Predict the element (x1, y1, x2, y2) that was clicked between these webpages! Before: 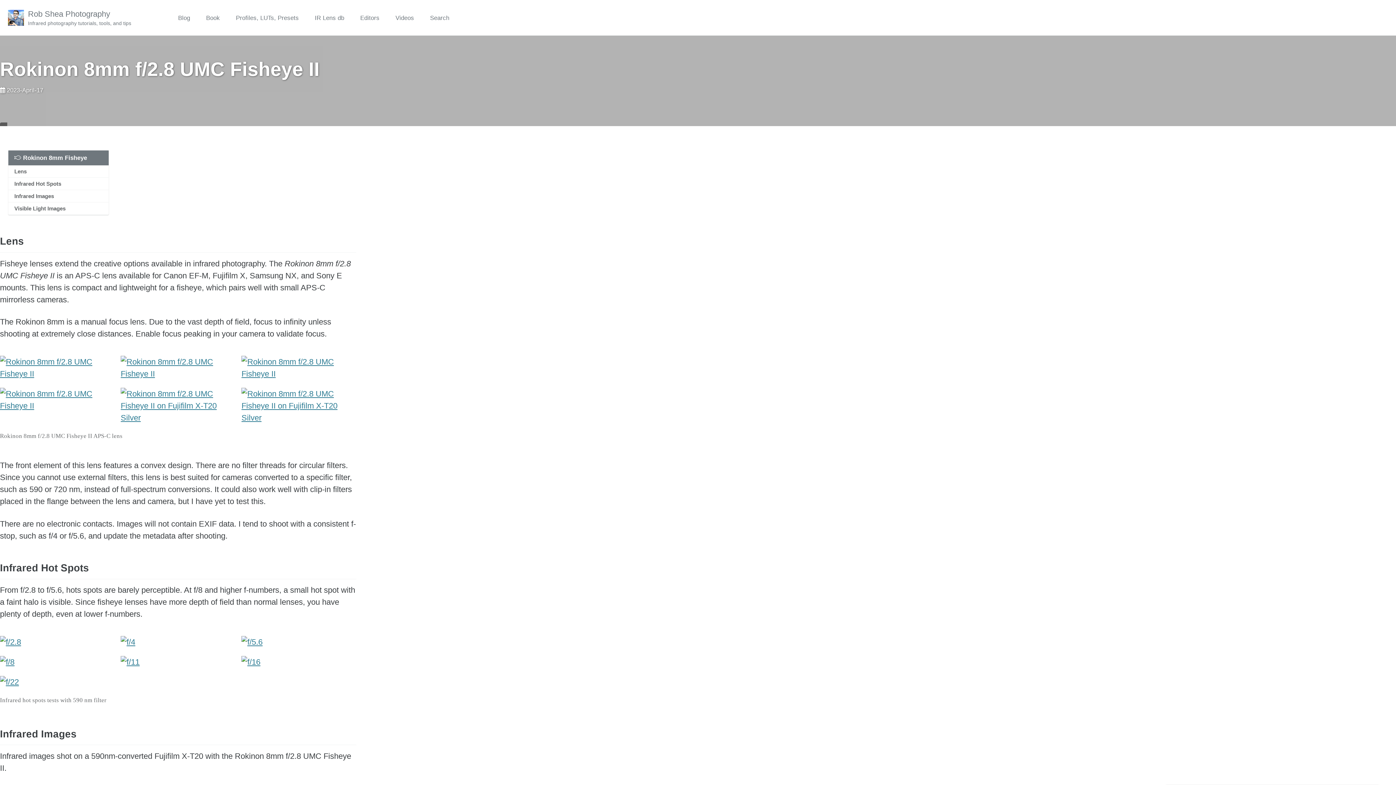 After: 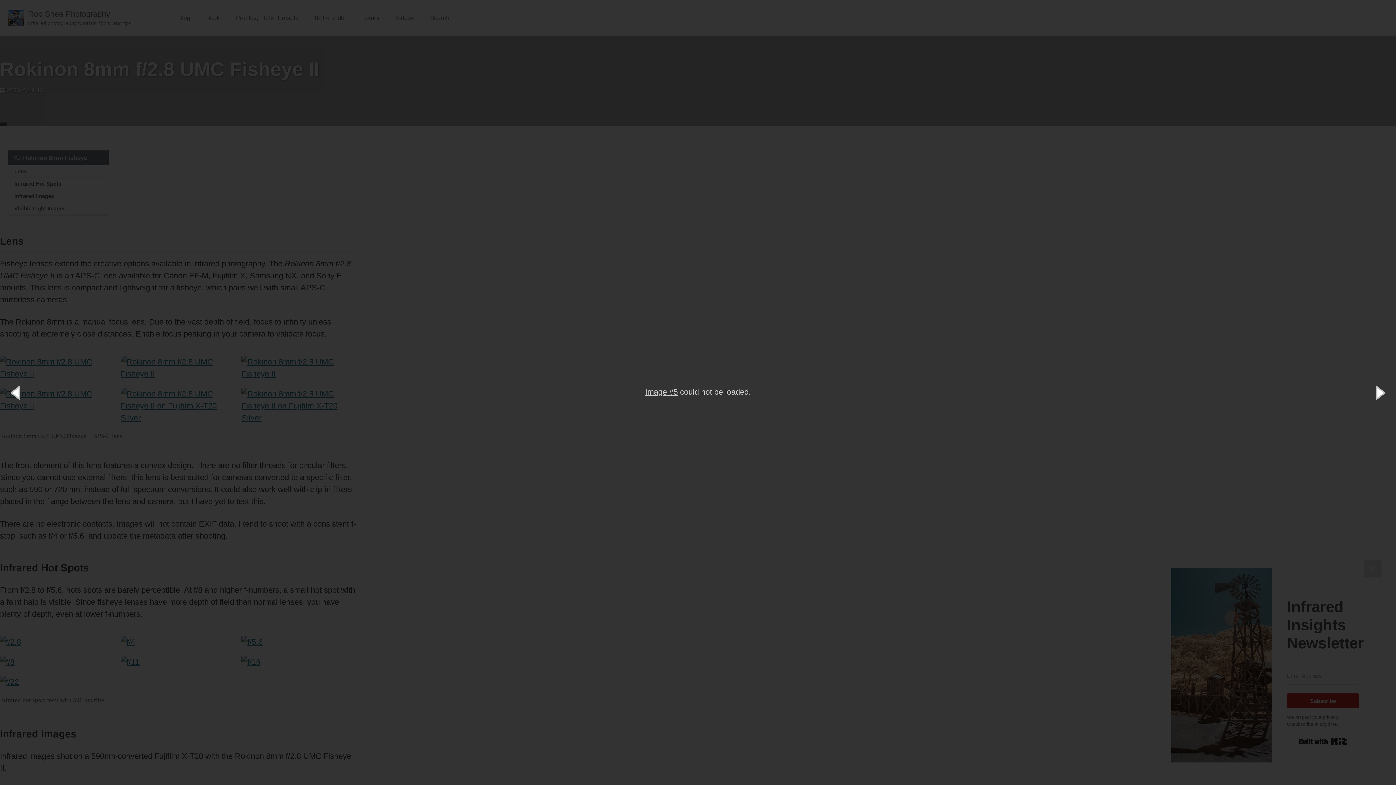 Action: bbox: (120, 388, 235, 432)